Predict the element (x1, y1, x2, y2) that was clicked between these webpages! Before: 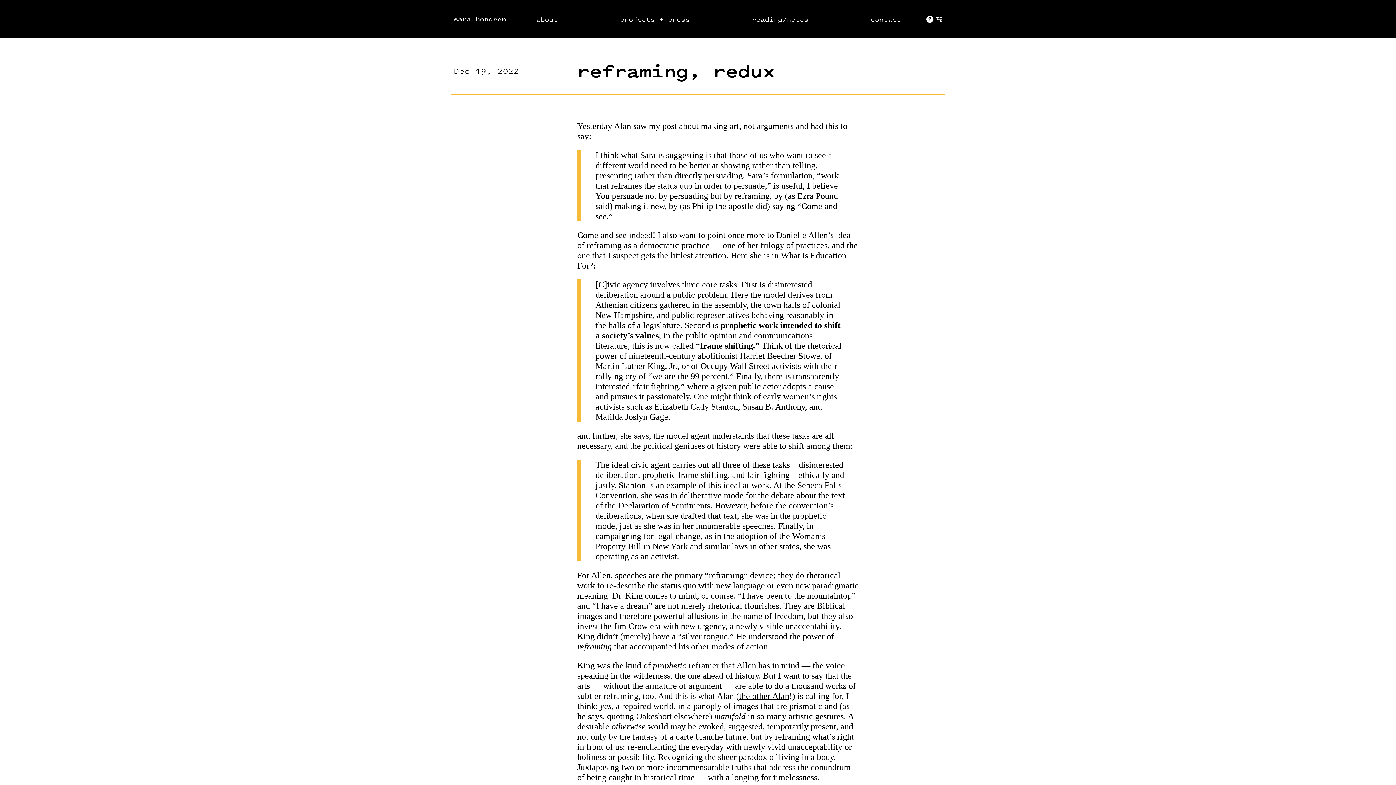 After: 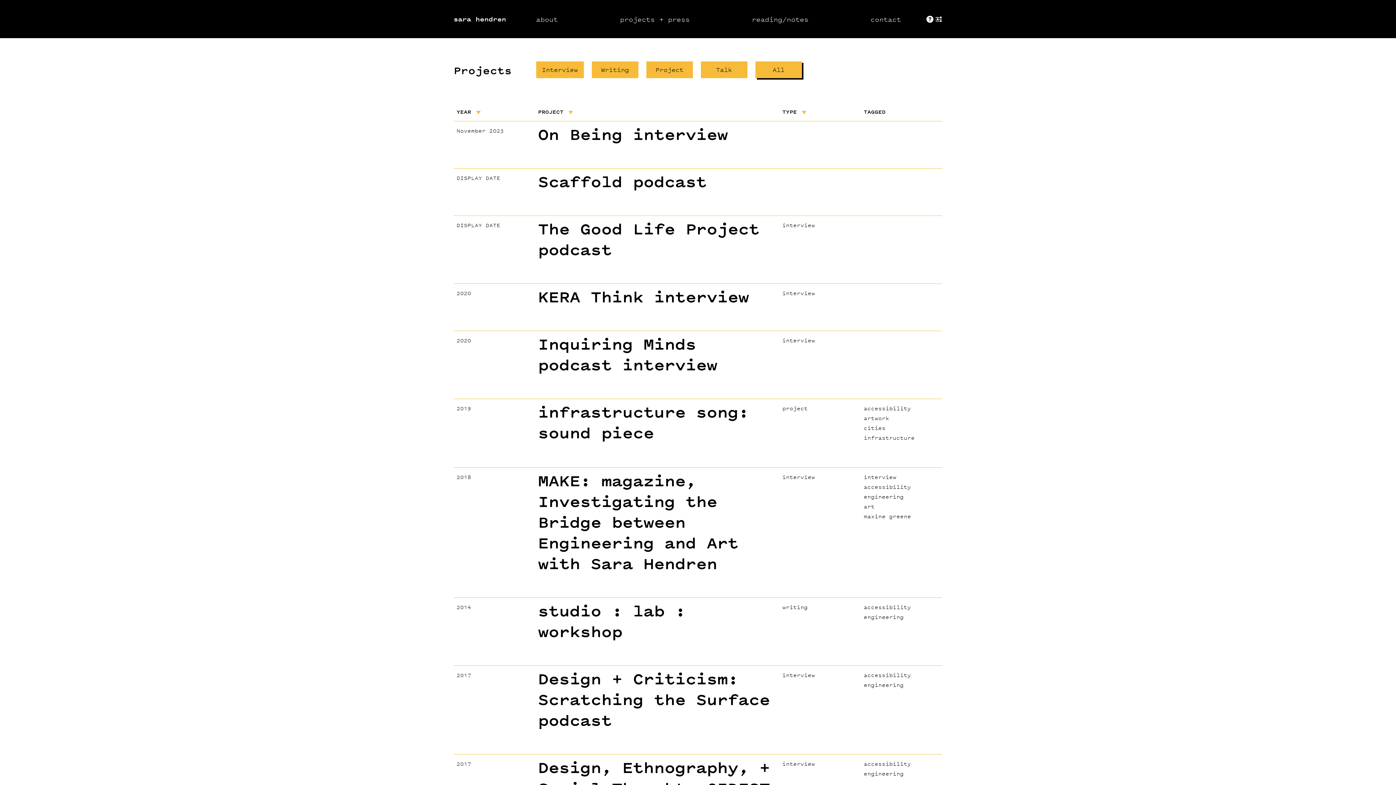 Action: label: projects + press bbox: (620, 14, 689, 23)